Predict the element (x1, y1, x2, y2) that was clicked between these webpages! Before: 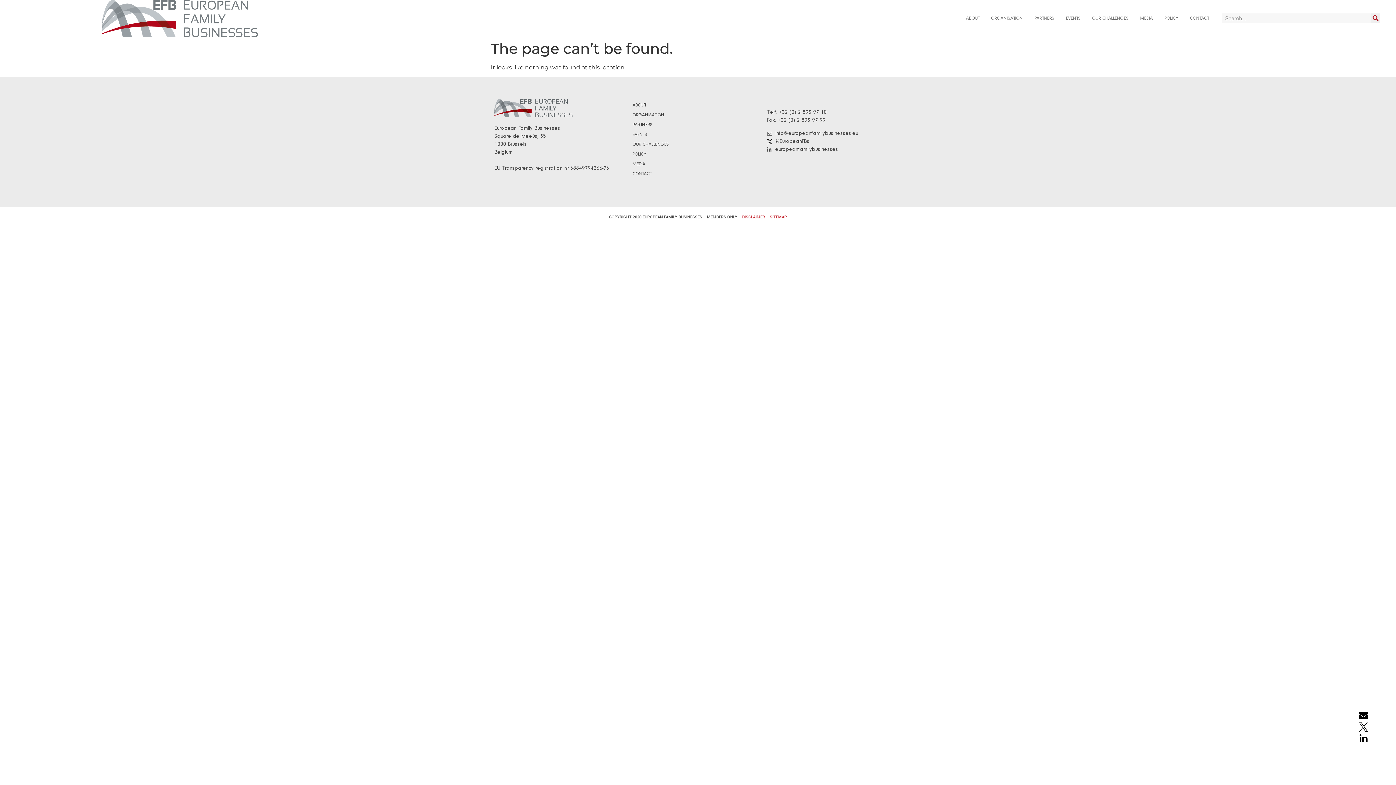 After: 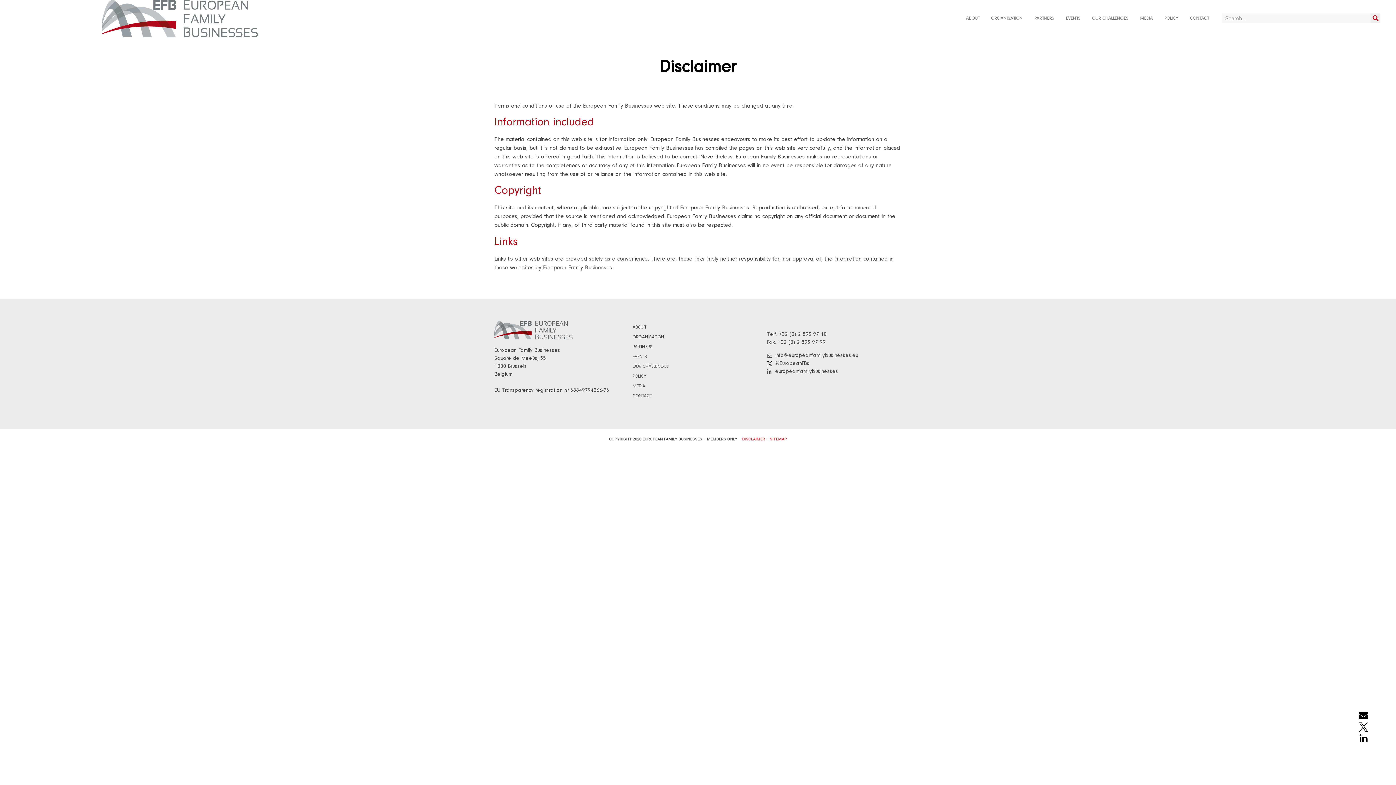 Action: label: DISCLAIMER bbox: (742, 214, 765, 219)